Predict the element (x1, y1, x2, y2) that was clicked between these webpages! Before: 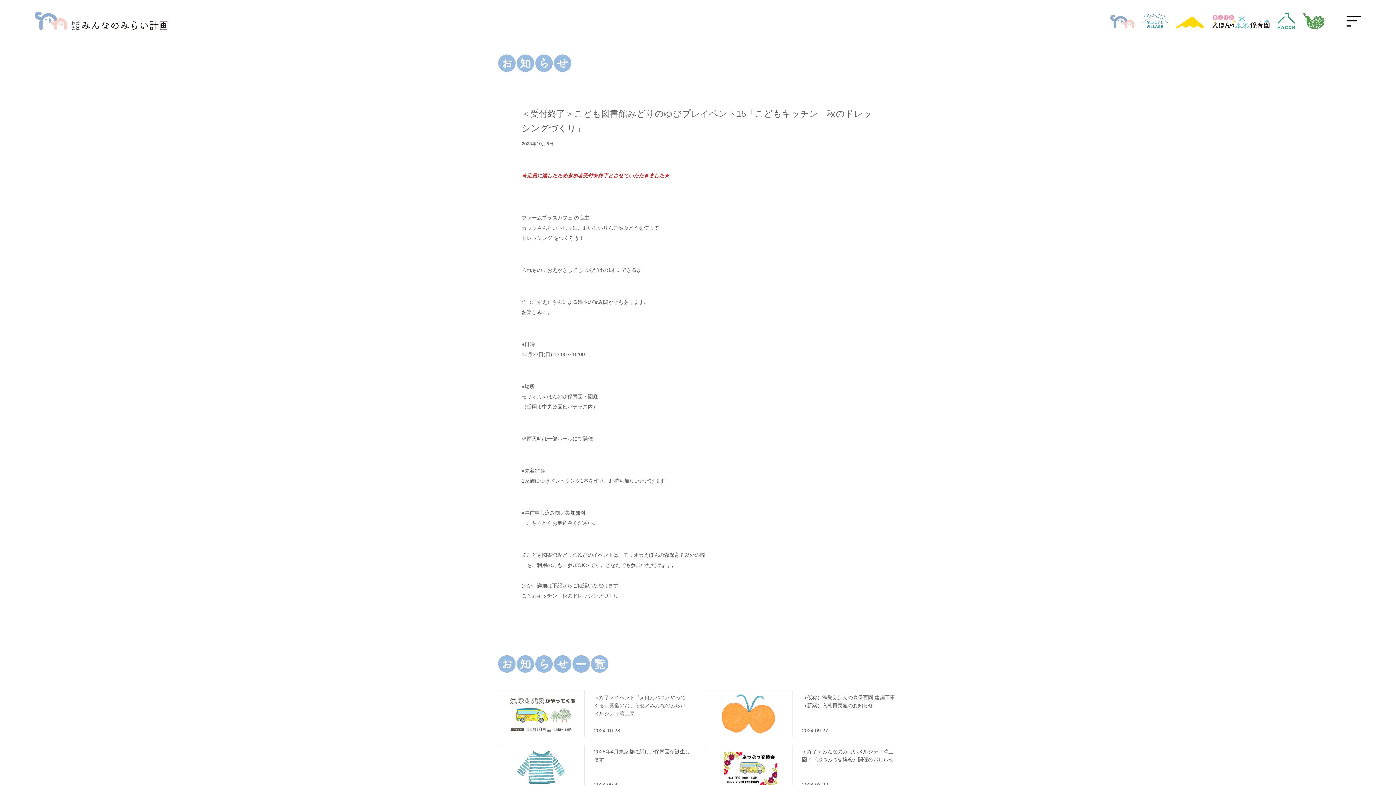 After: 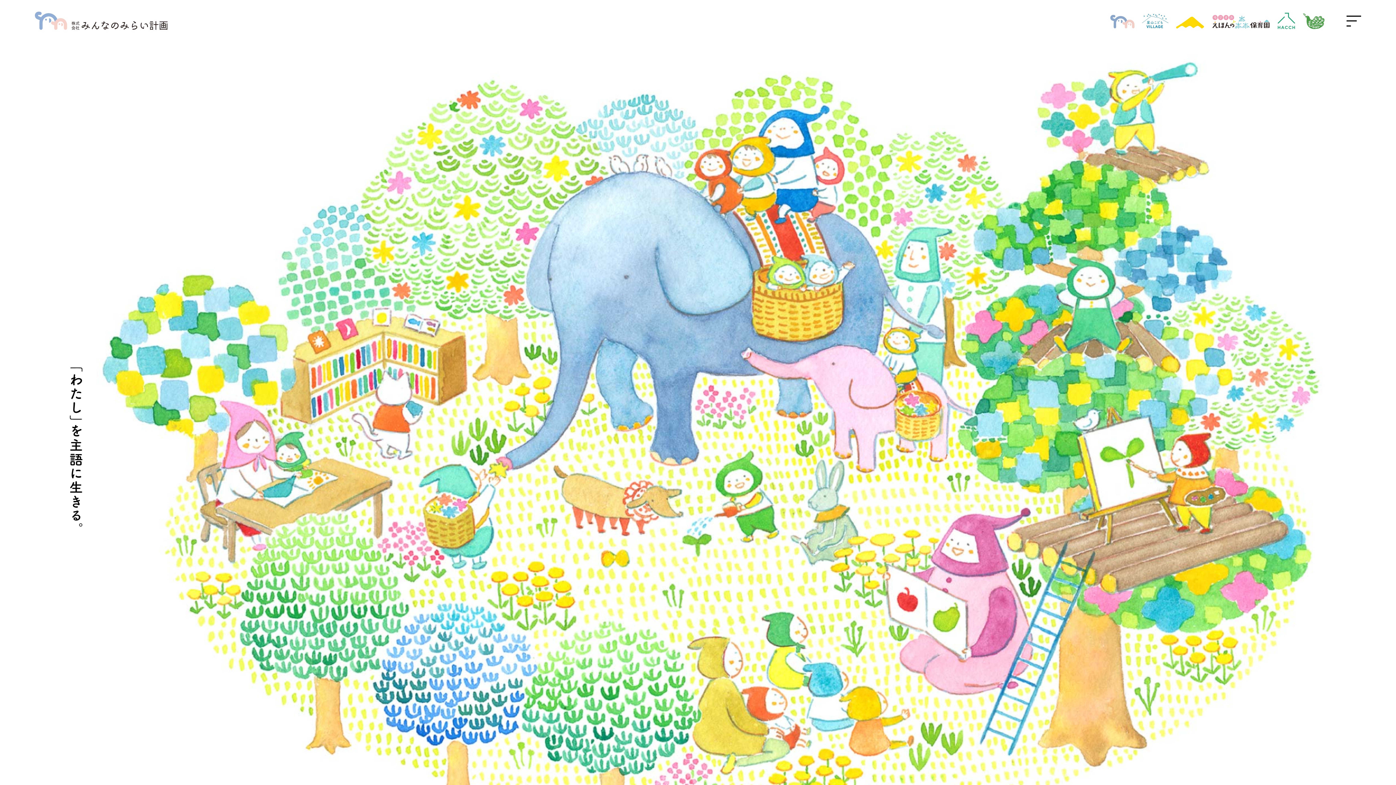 Action: bbox: (34, 24, 169, 30)